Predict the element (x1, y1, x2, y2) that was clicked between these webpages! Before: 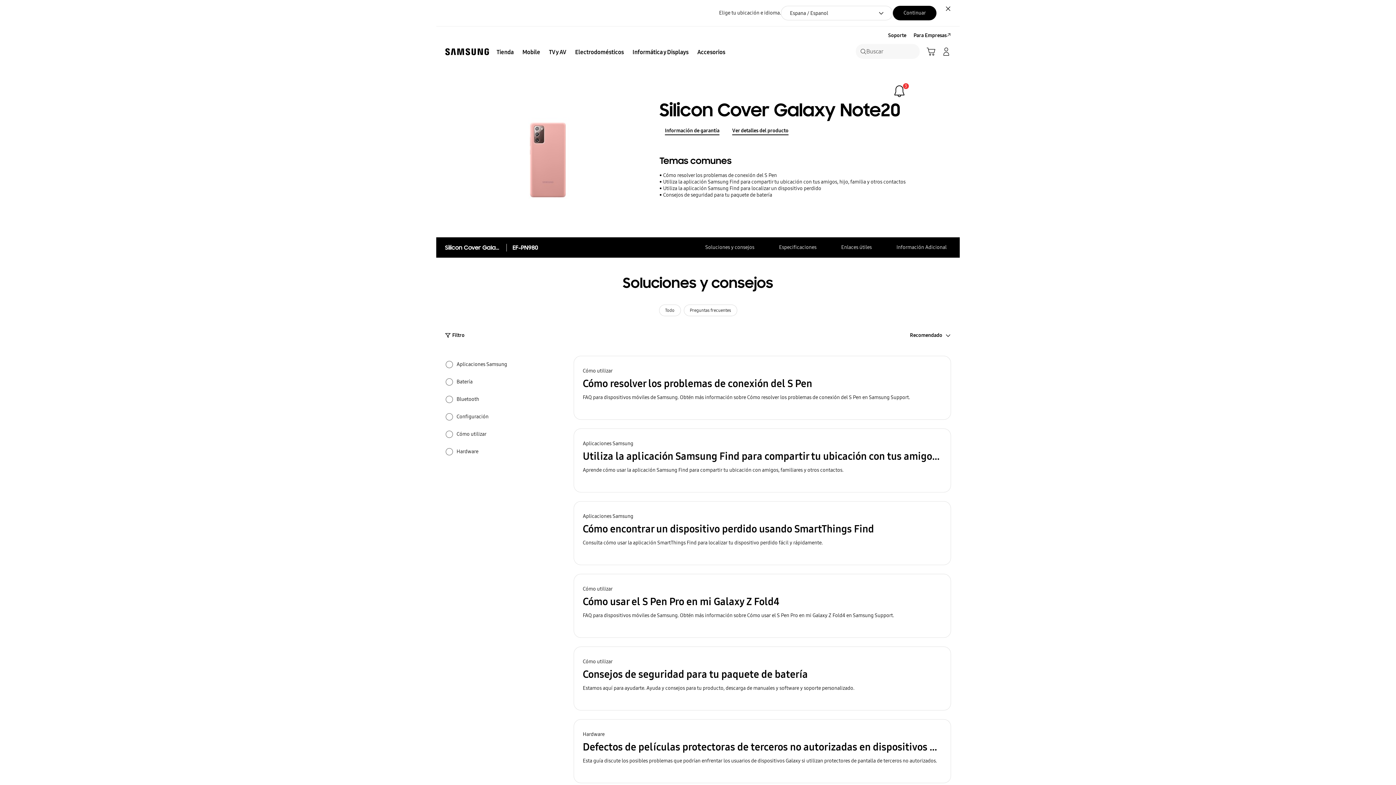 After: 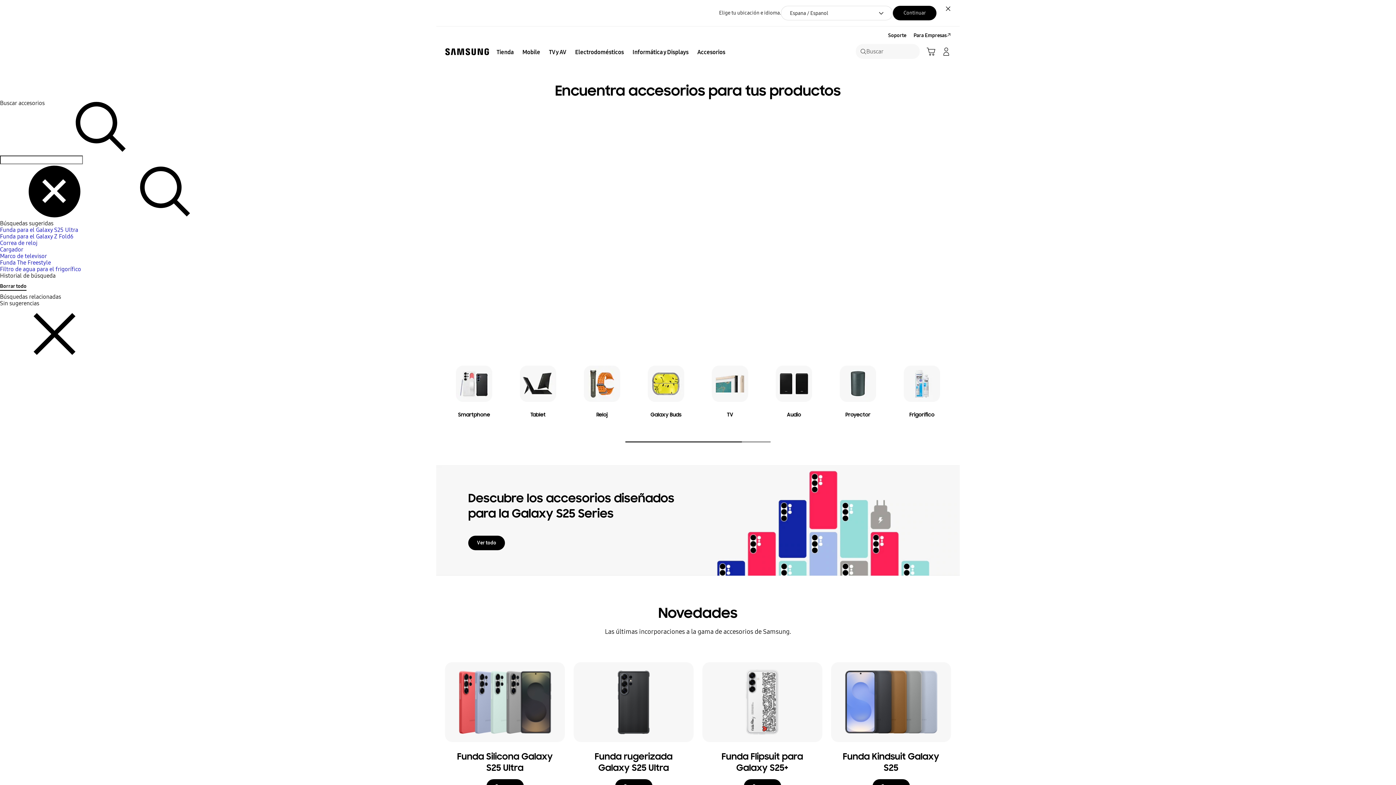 Action: bbox: (693, 44, 729, 60) label: Accesorios